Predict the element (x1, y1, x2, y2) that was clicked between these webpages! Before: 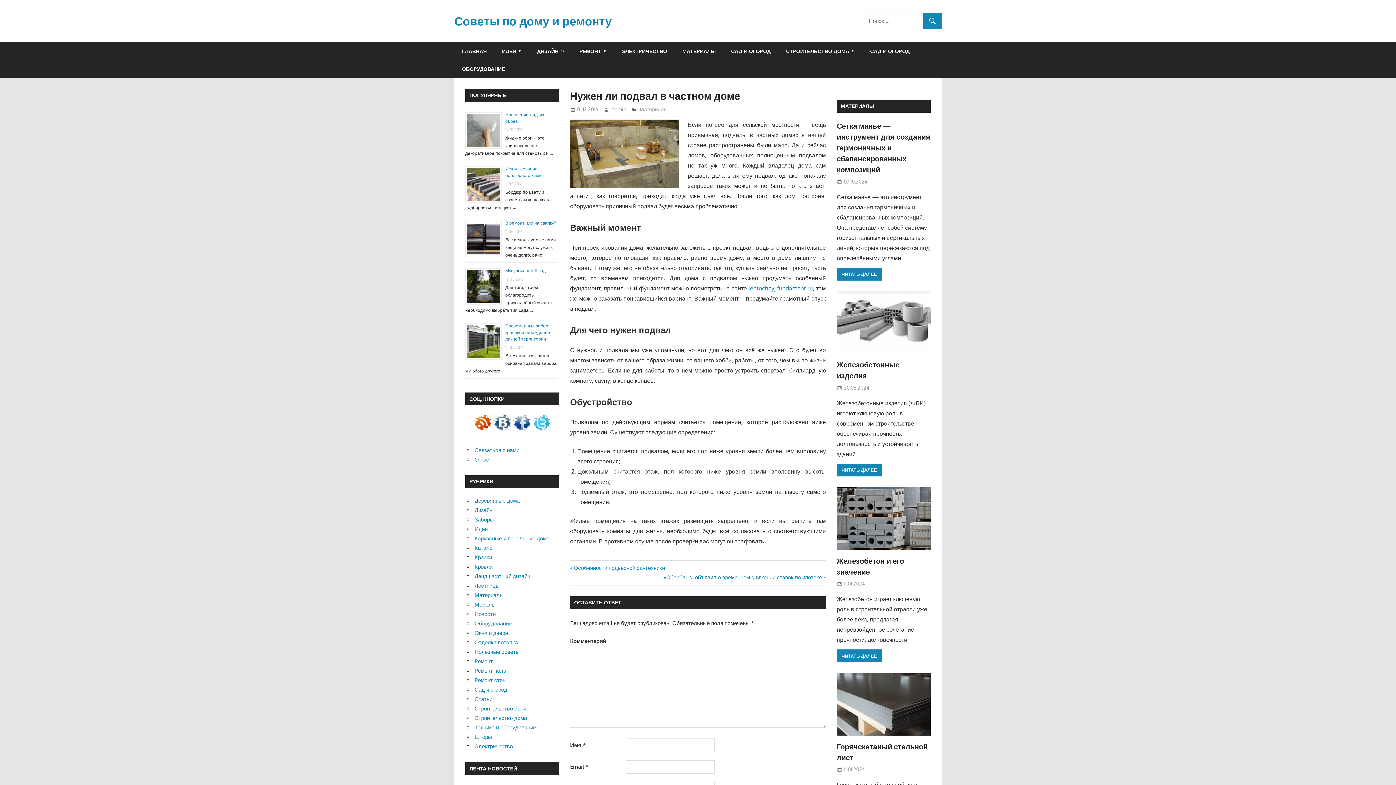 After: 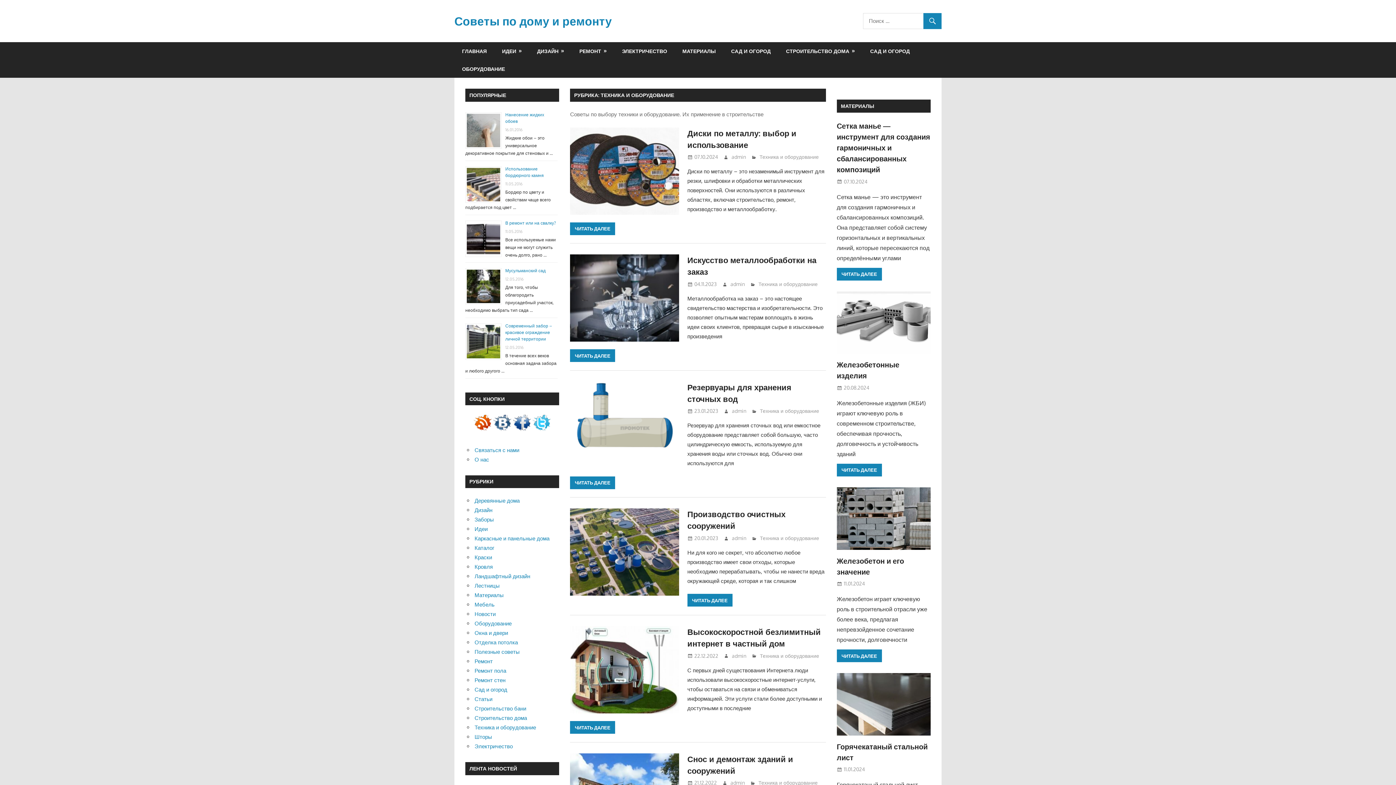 Action: bbox: (474, 724, 536, 731) label: Техника и оборудование